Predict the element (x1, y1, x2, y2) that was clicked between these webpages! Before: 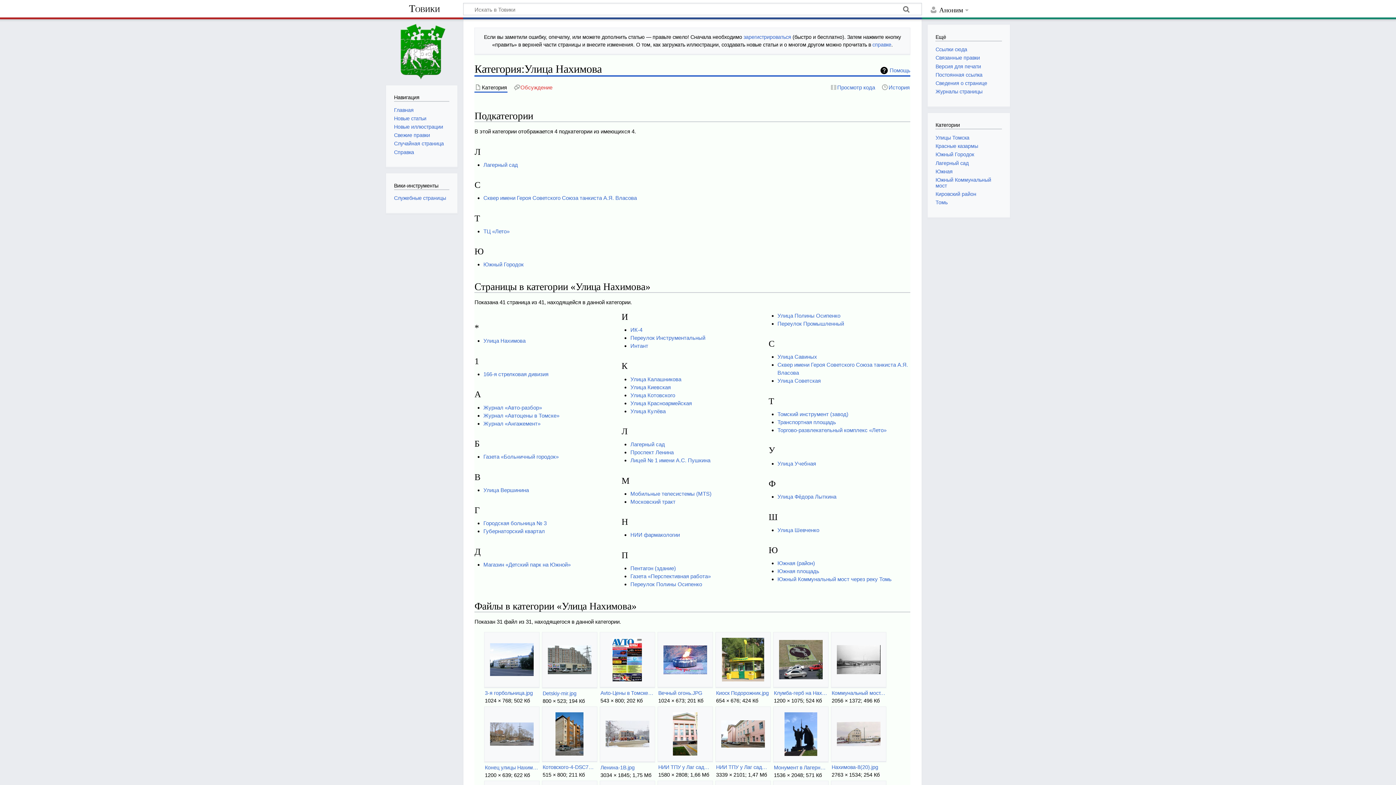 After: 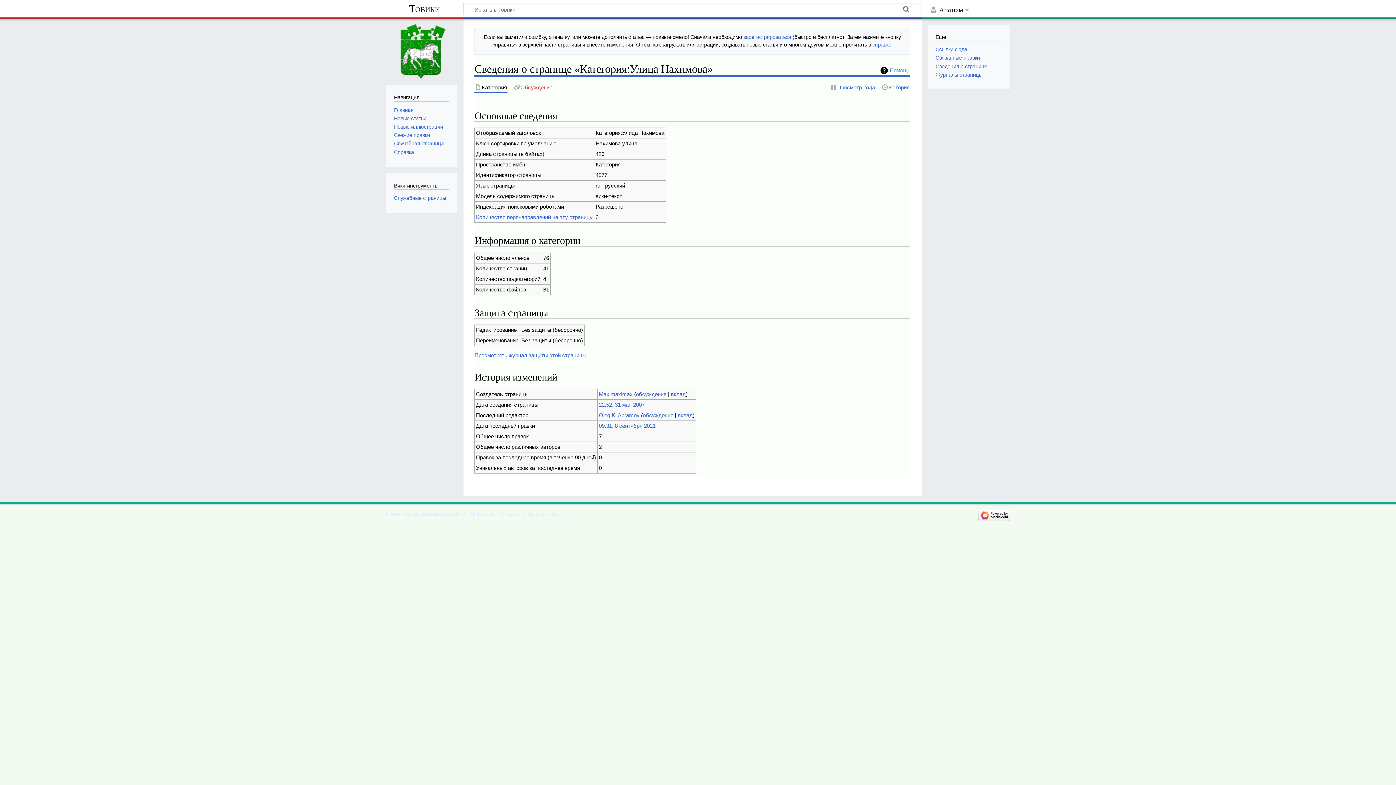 Action: bbox: (935, 80, 987, 86) label: Сведения о странице